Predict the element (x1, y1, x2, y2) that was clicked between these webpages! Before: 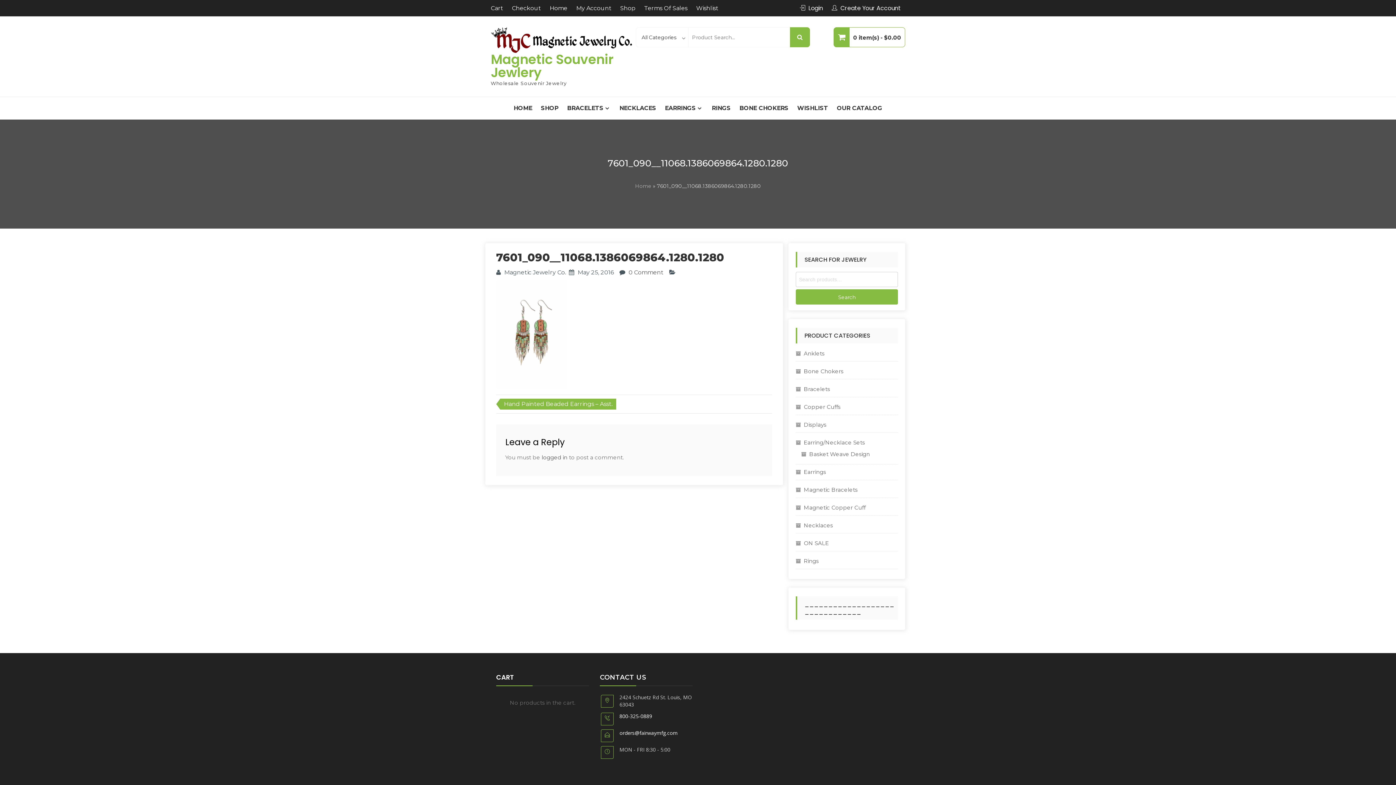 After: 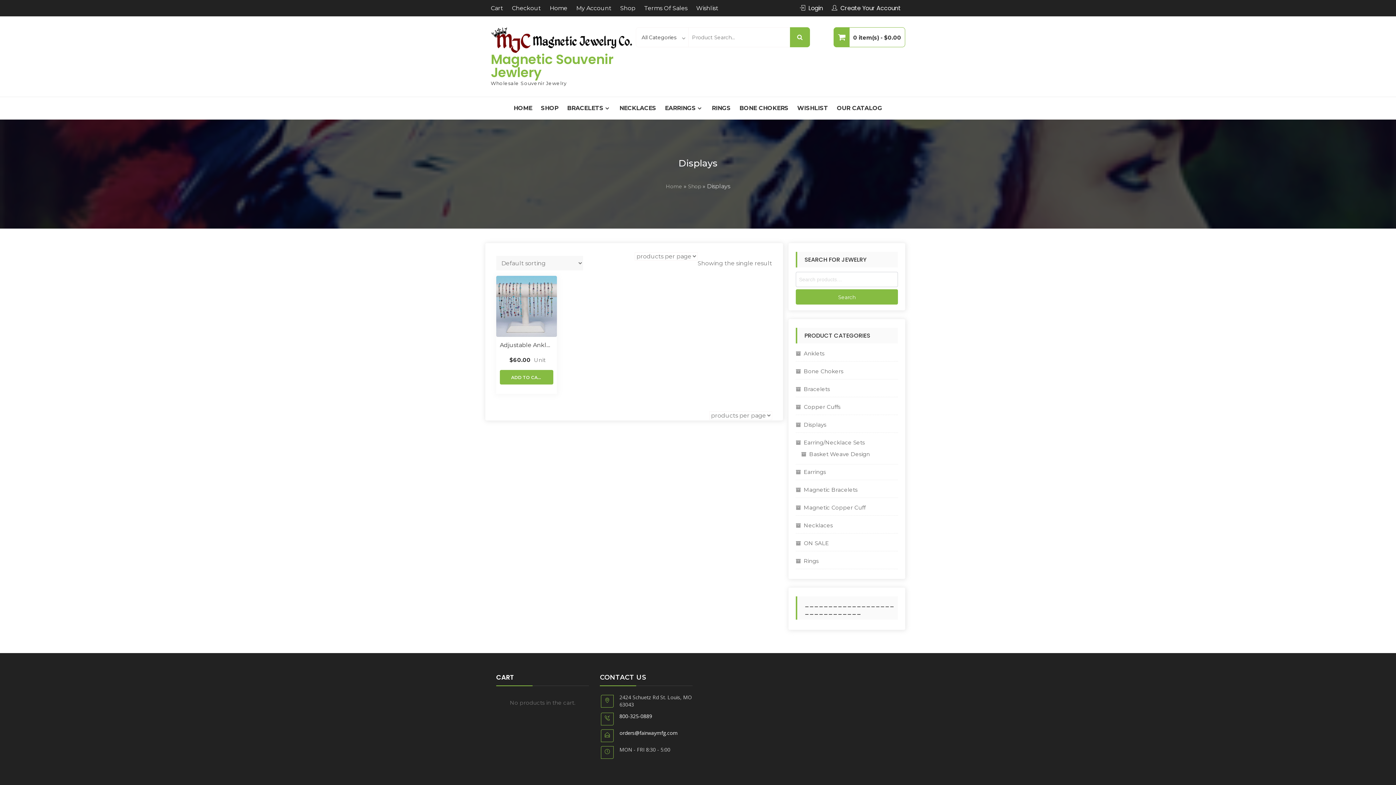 Action: bbox: (796, 419, 826, 431) label: Displays